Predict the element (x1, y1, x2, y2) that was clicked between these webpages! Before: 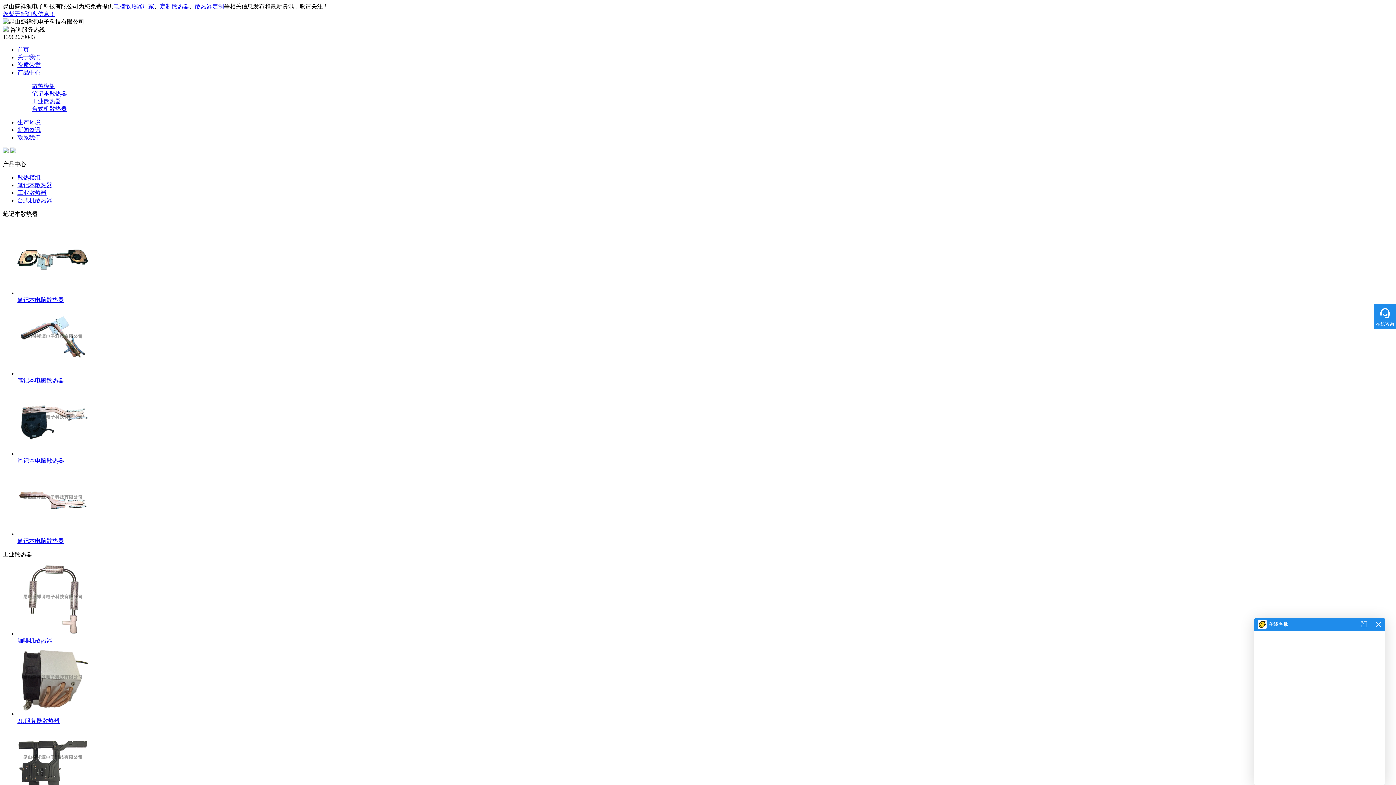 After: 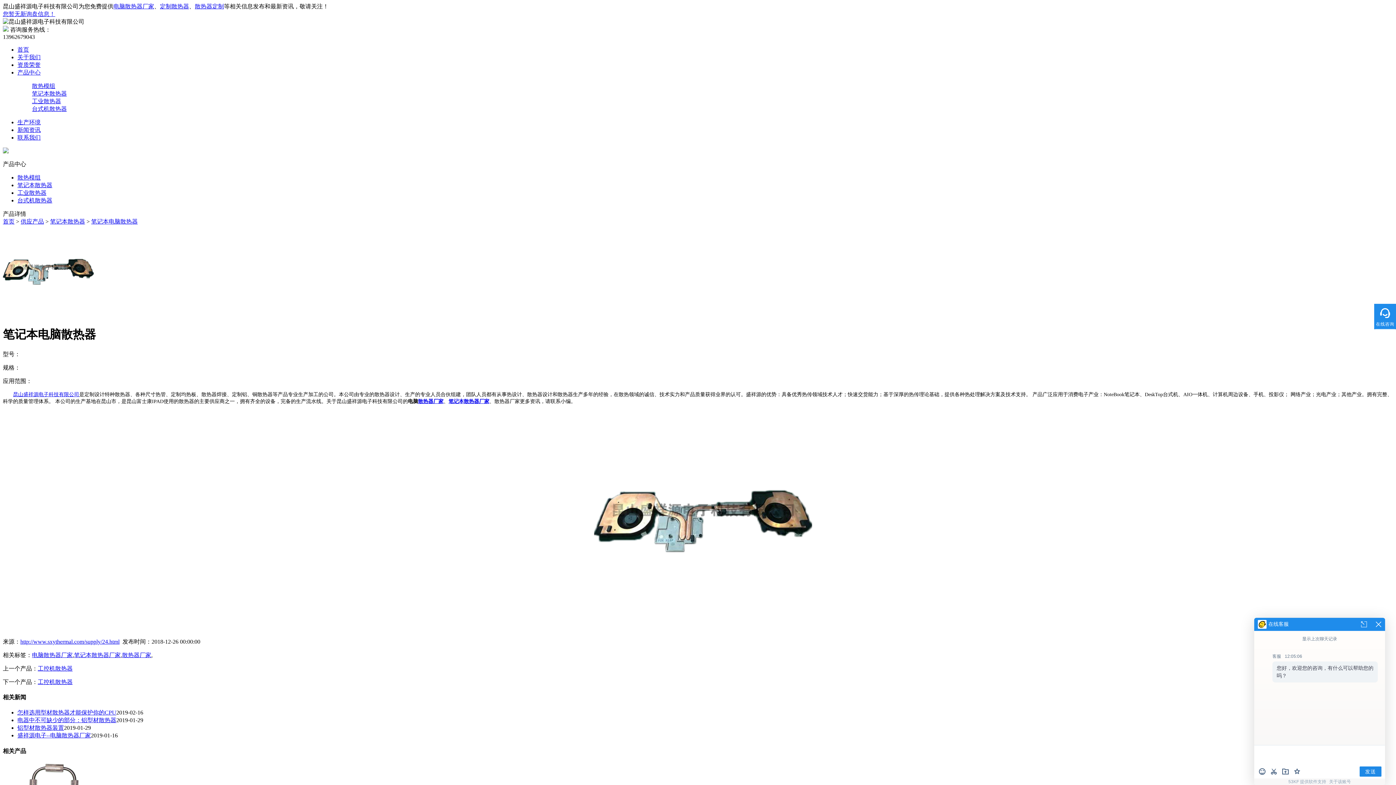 Action: label: 笔记本电脑散热器 bbox: (17, 224, 1393, 304)